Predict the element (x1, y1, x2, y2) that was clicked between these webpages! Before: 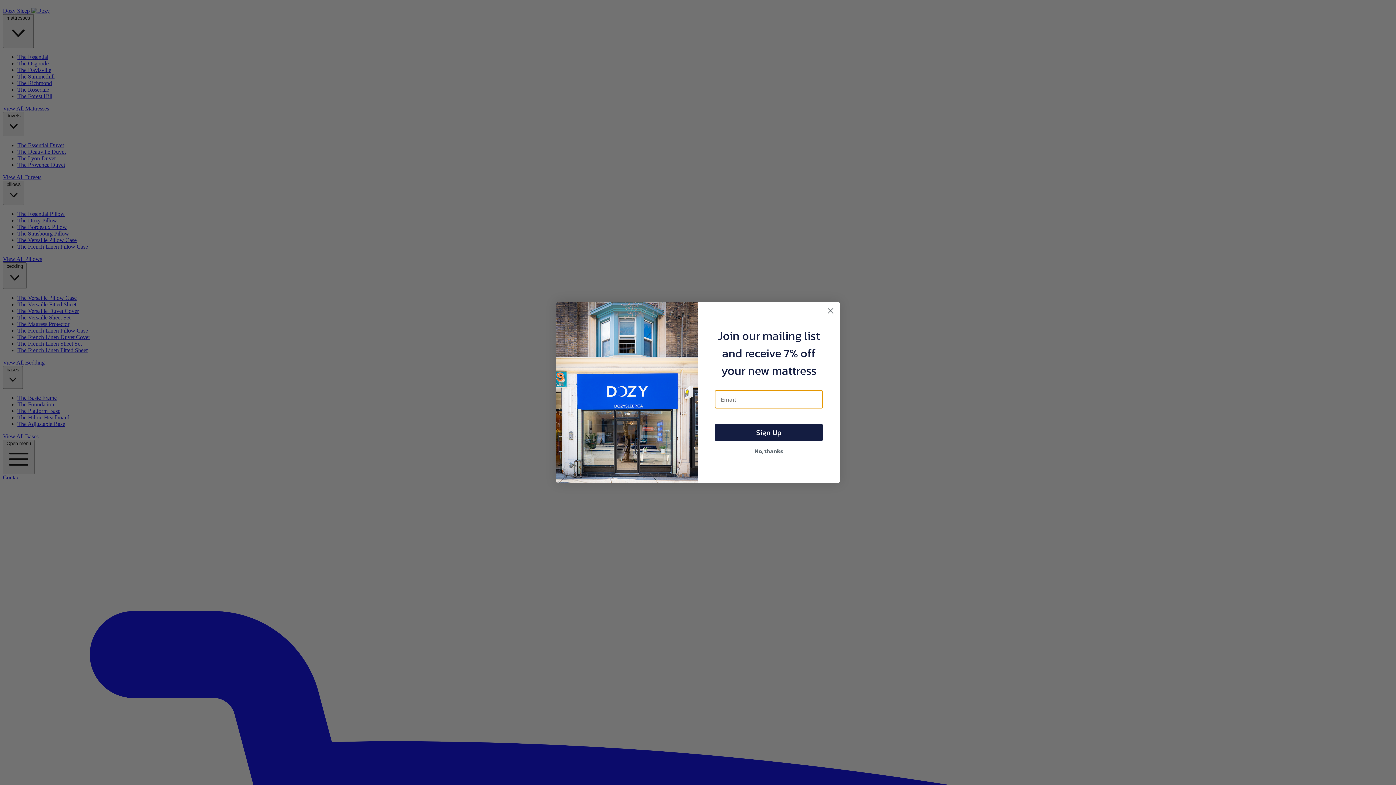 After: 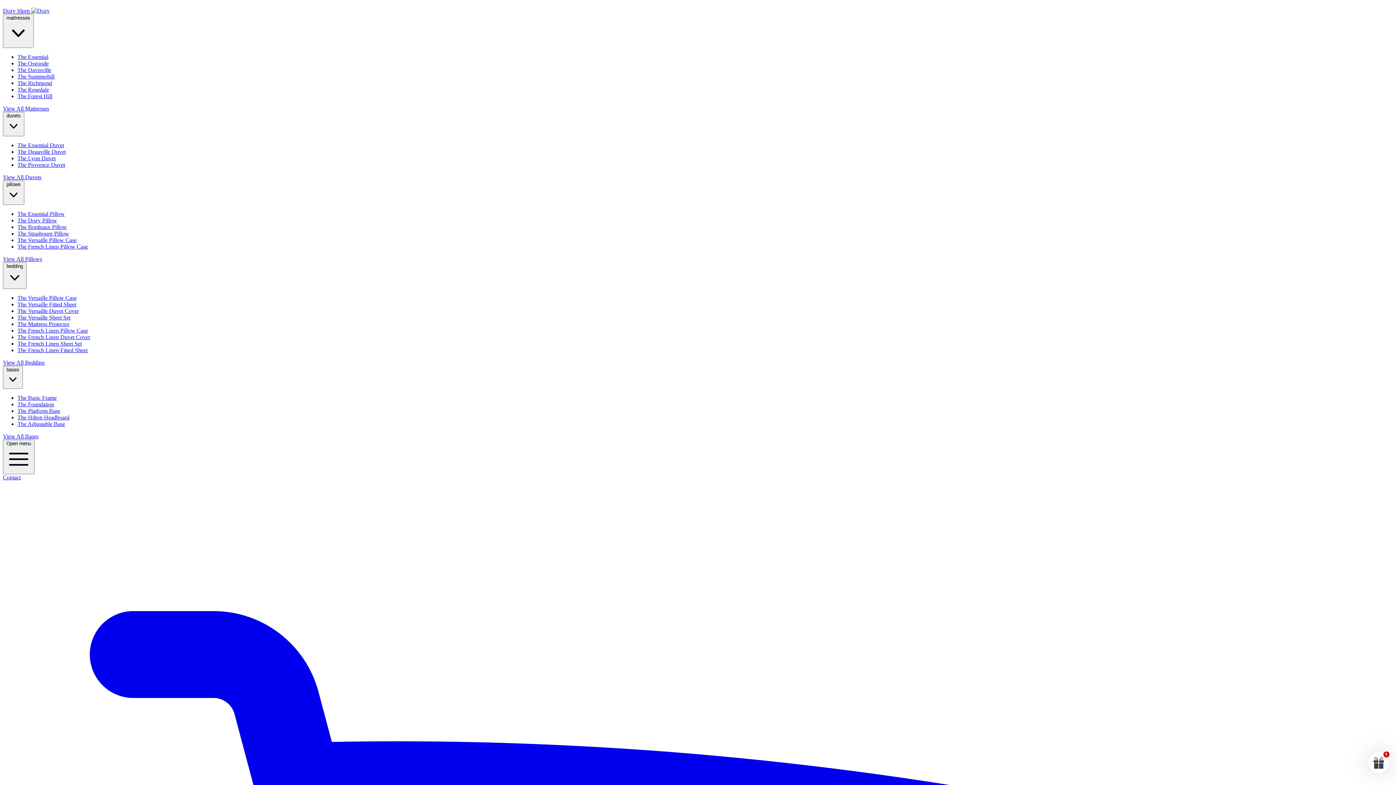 Action: label: Close dialog bbox: (824, 304, 837, 317)